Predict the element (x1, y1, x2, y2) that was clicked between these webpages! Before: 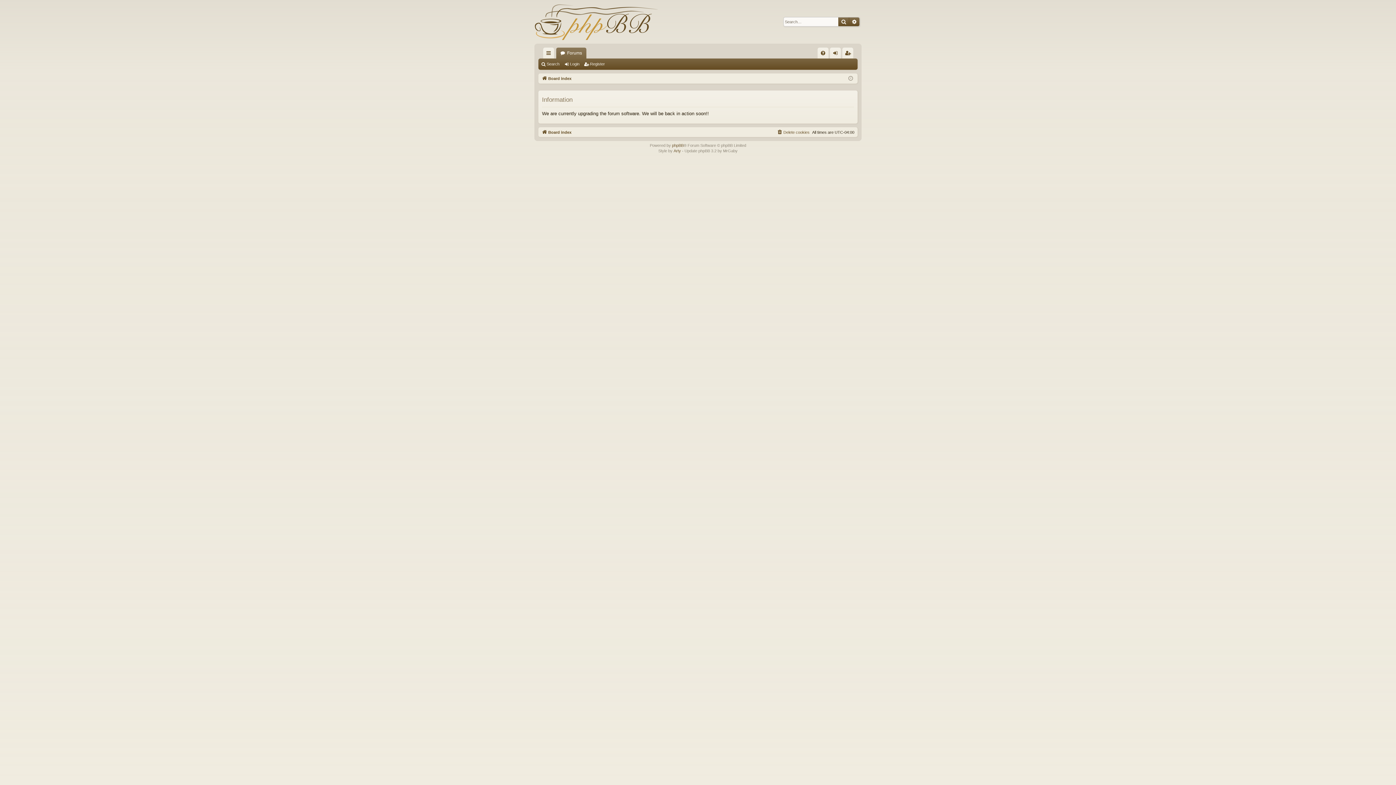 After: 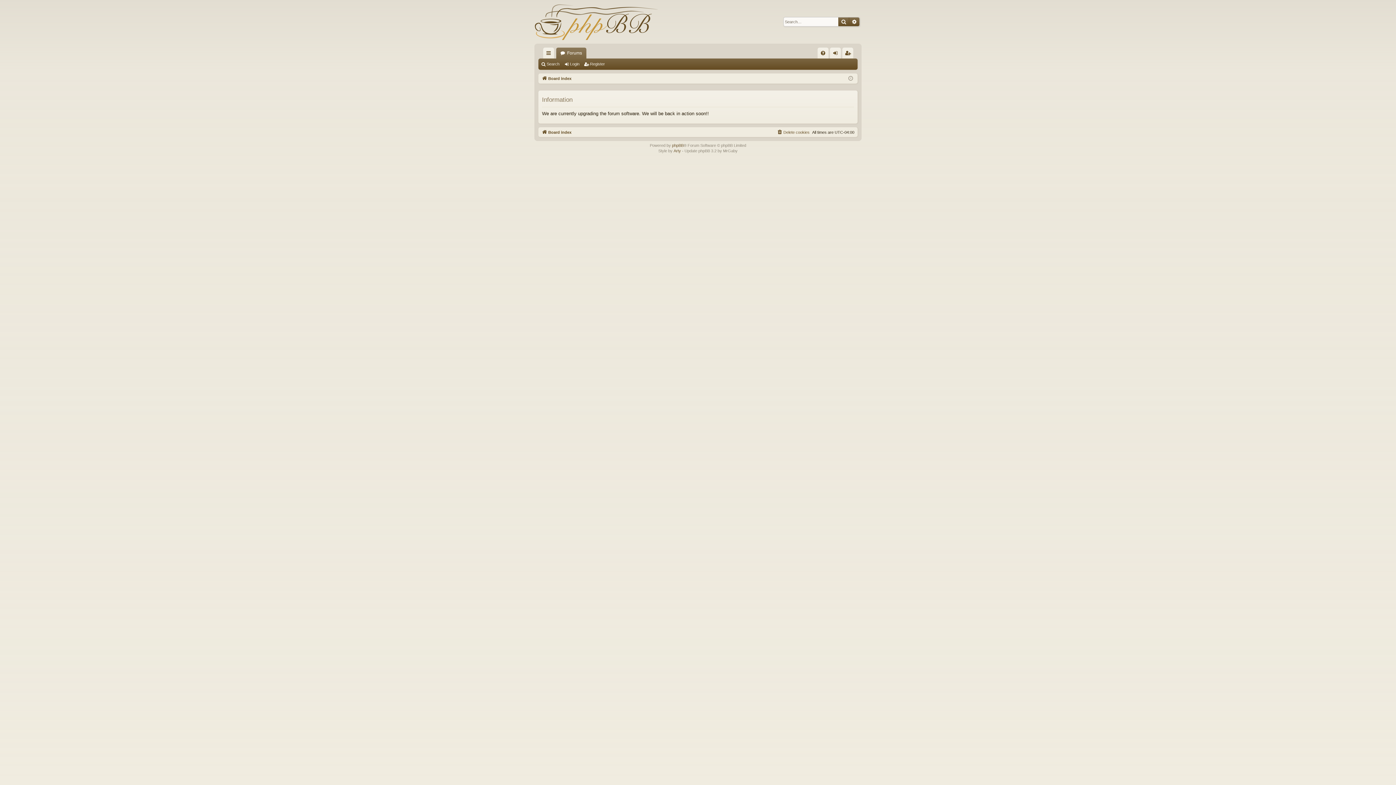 Action: label: Board index bbox: (541, 74, 571, 82)